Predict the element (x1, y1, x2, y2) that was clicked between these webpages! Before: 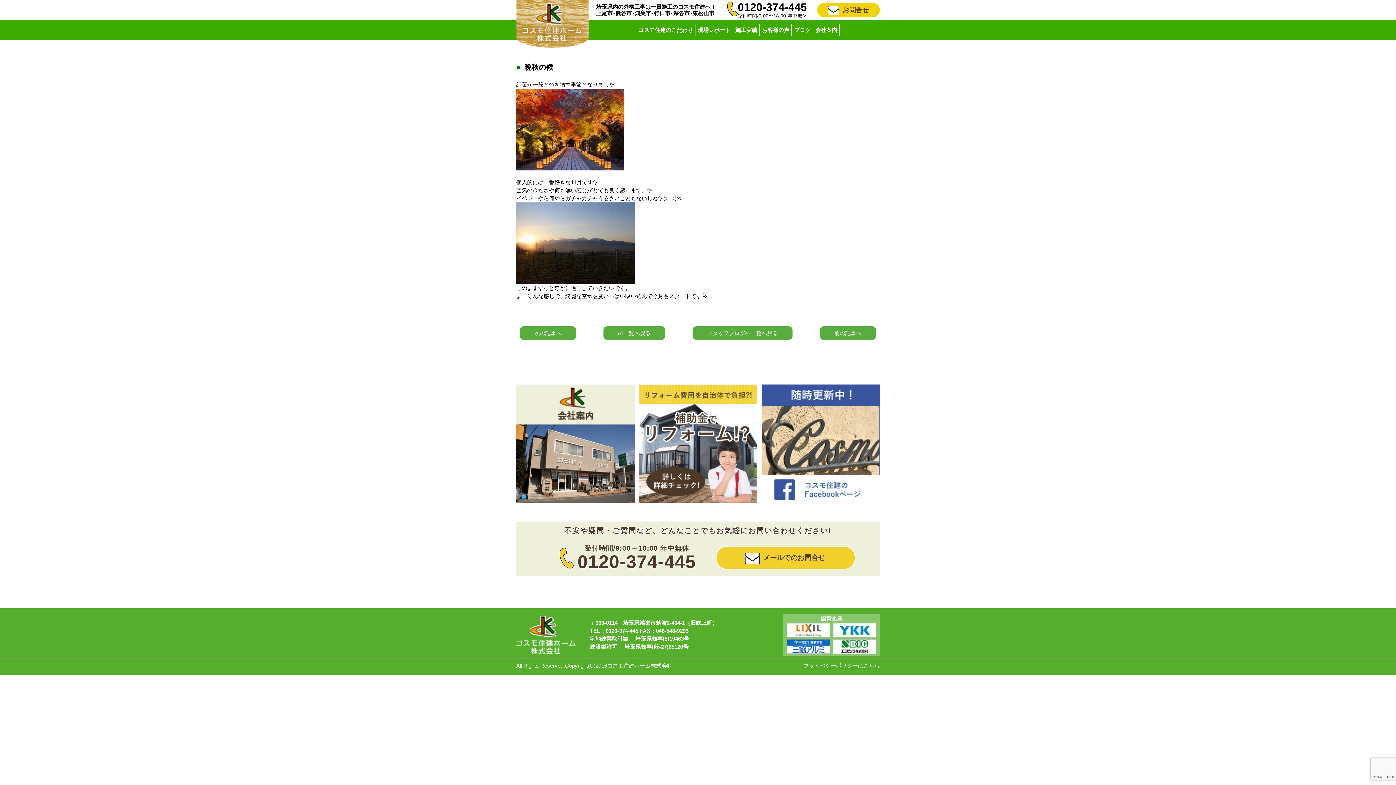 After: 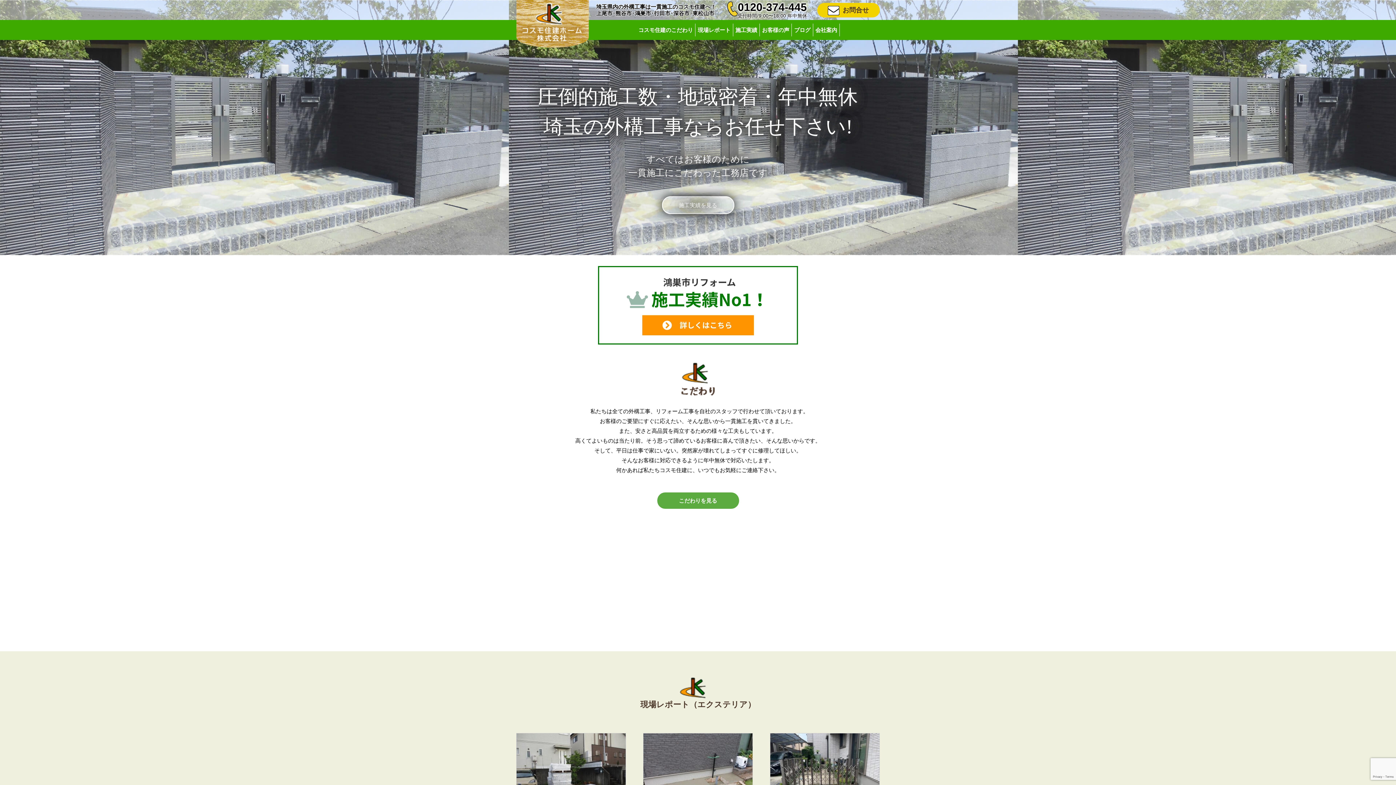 Action: bbox: (516, 0, 589, 47)